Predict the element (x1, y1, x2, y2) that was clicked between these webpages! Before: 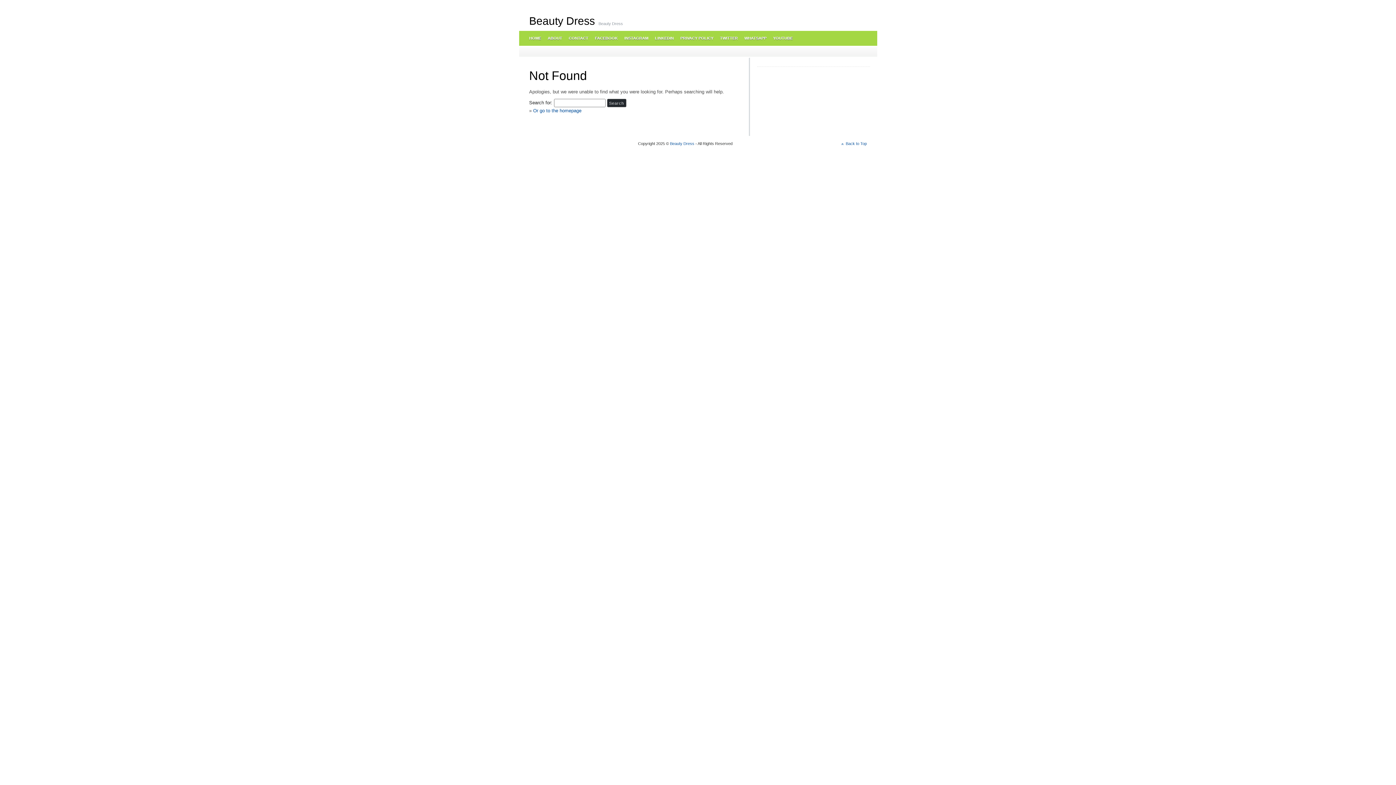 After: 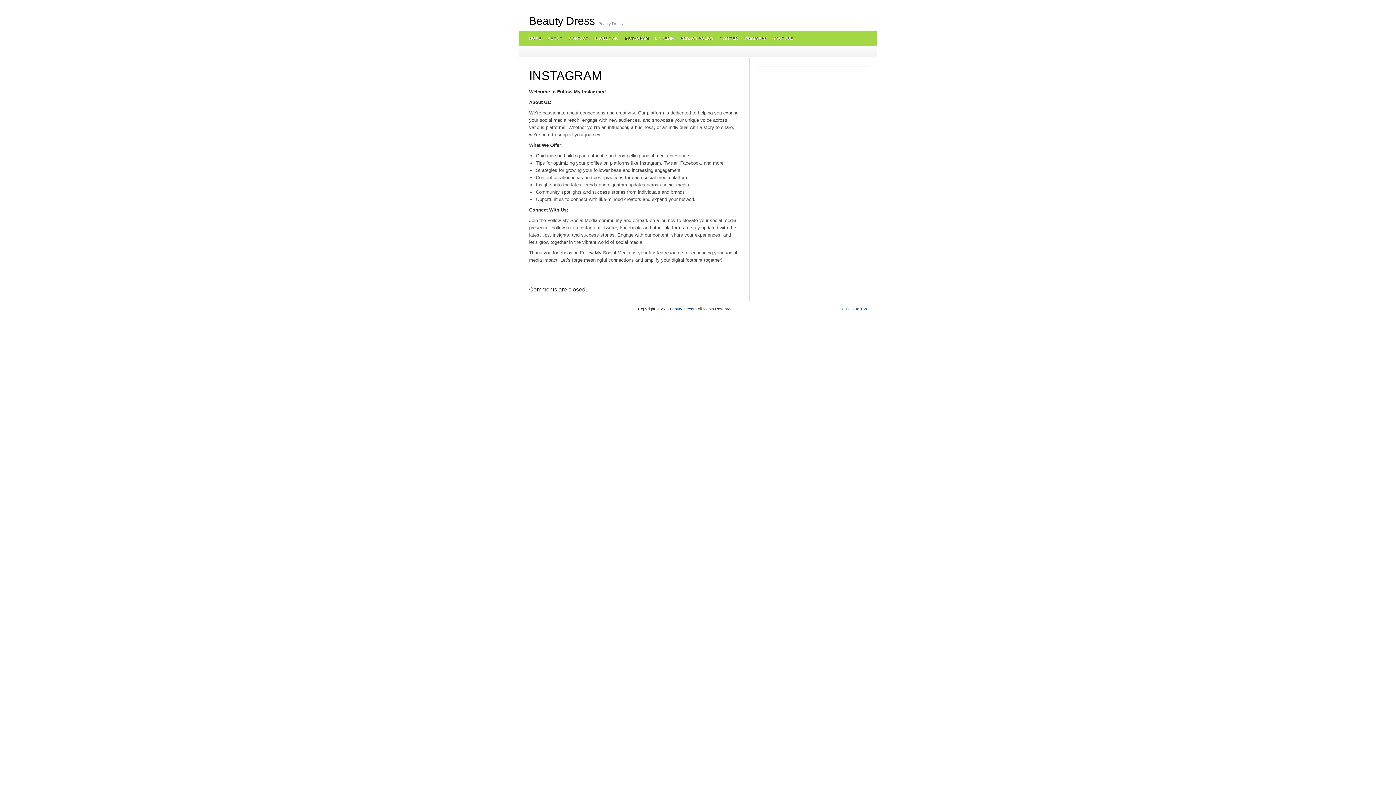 Action: bbox: (620, 30, 651, 45) label: INSTAGRAM